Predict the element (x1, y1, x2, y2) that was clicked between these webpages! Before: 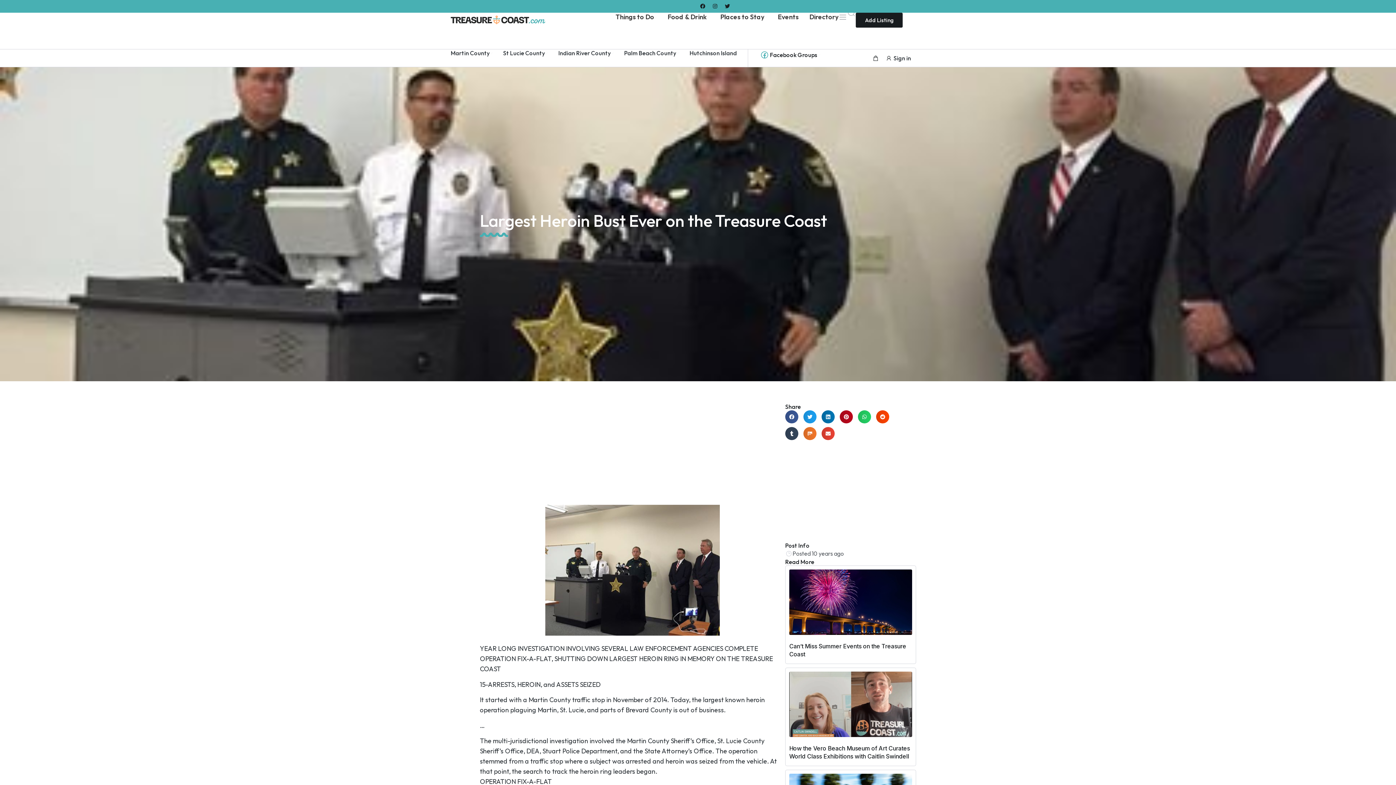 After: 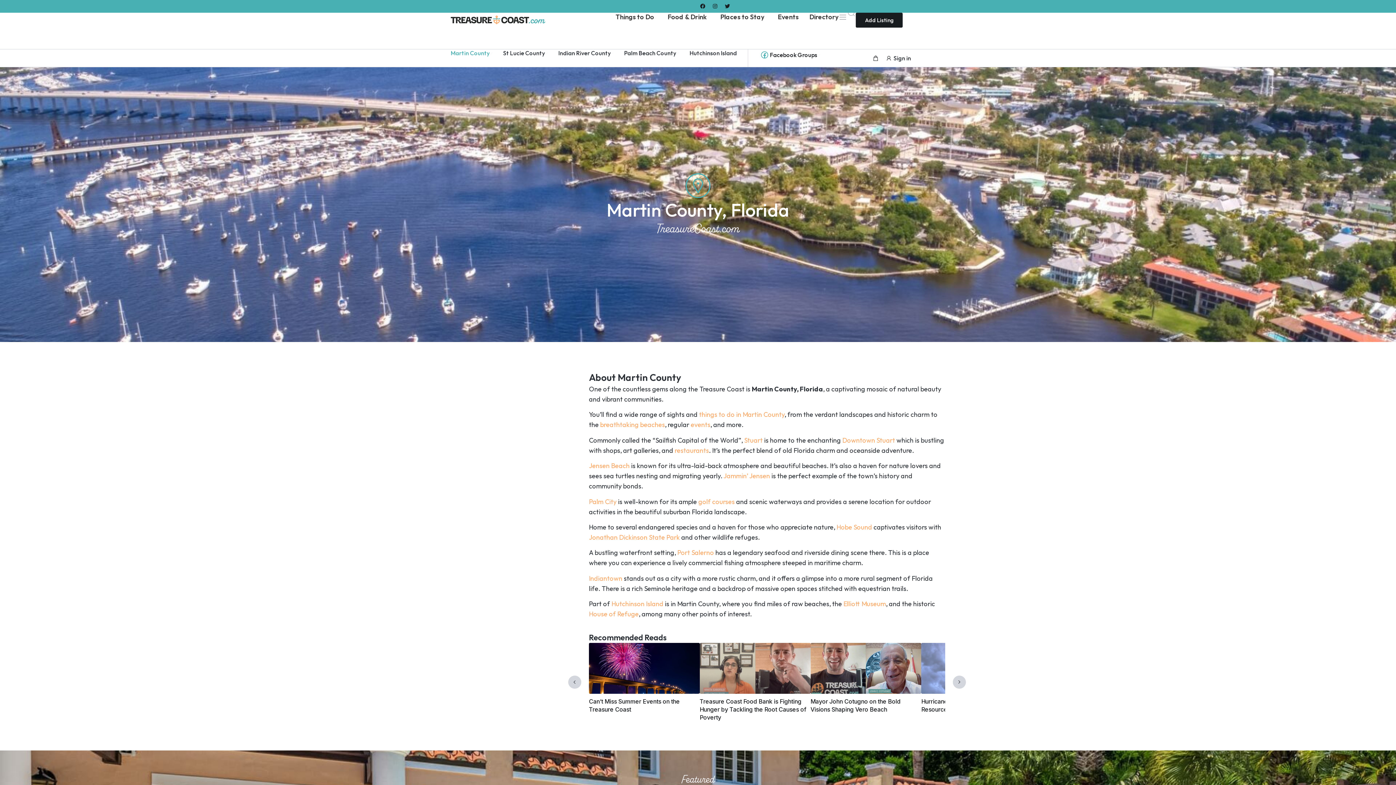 Action: bbox: (450, 49, 503, 56) label: Martin County